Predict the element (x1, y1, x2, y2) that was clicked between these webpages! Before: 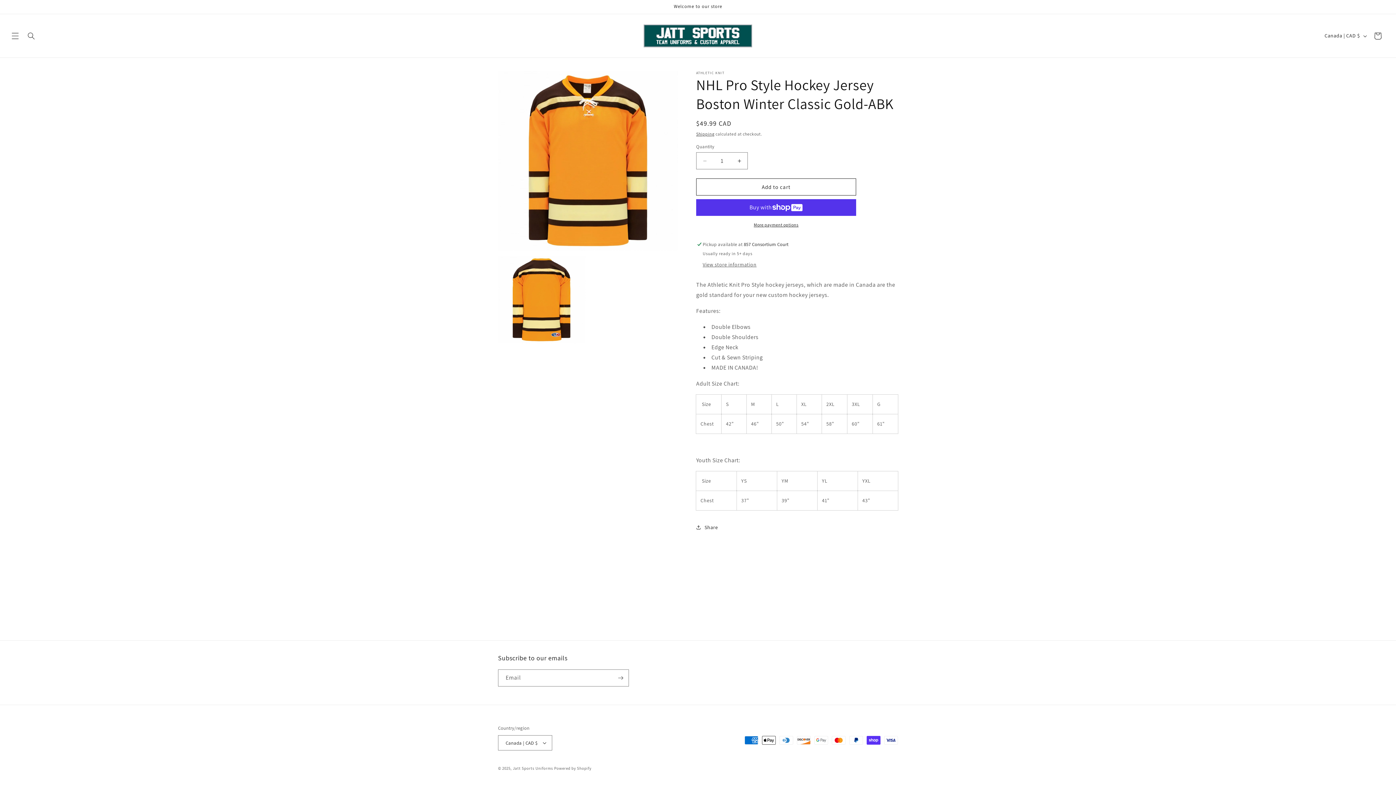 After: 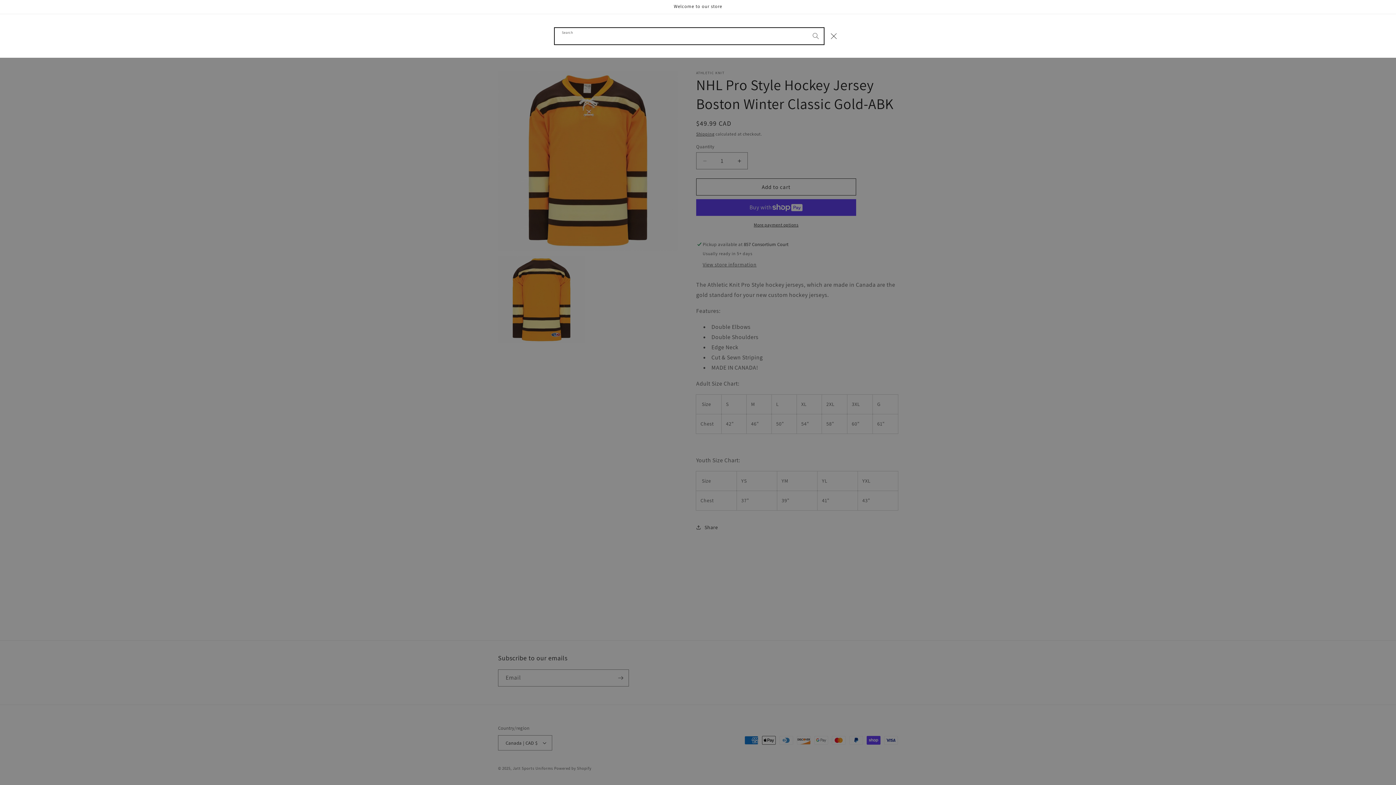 Action: bbox: (23, 27, 39, 43) label: Search